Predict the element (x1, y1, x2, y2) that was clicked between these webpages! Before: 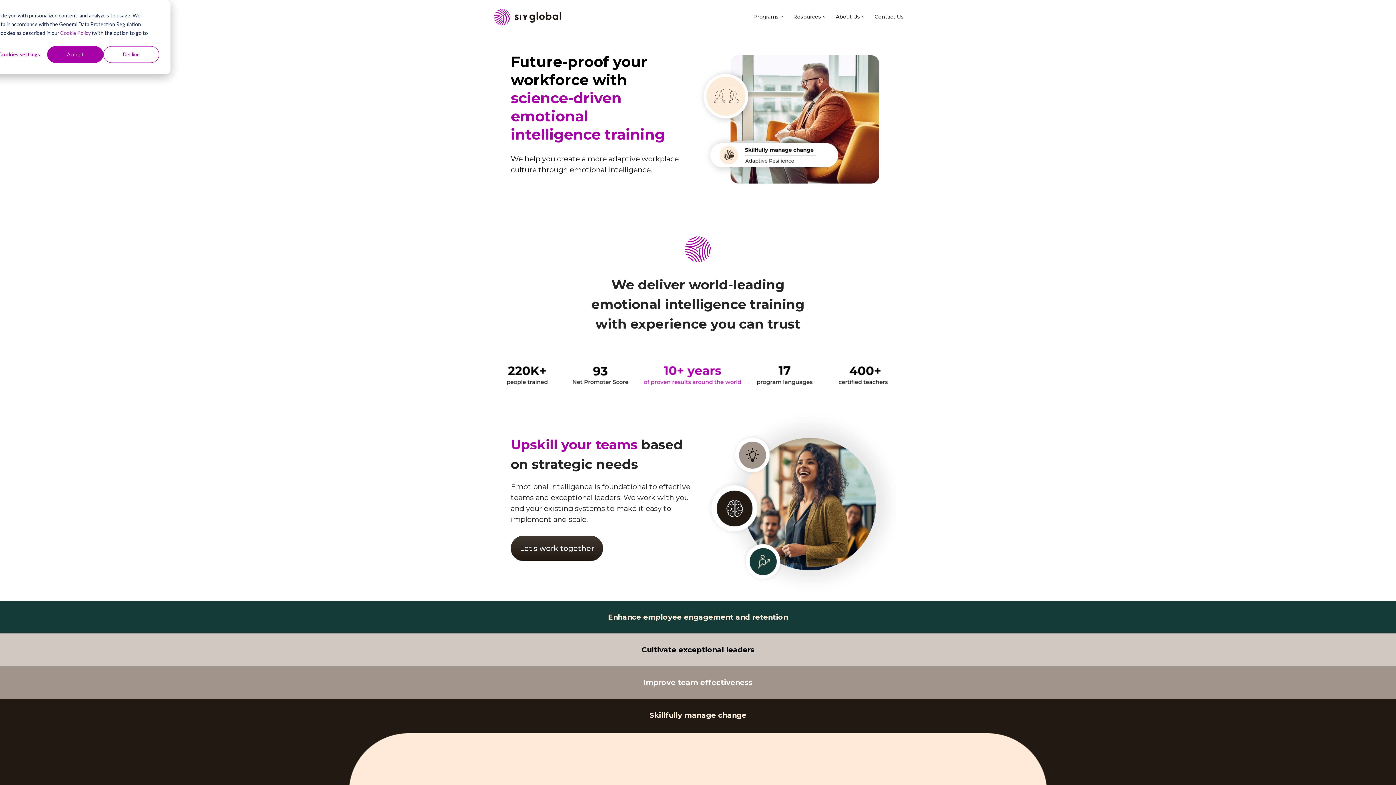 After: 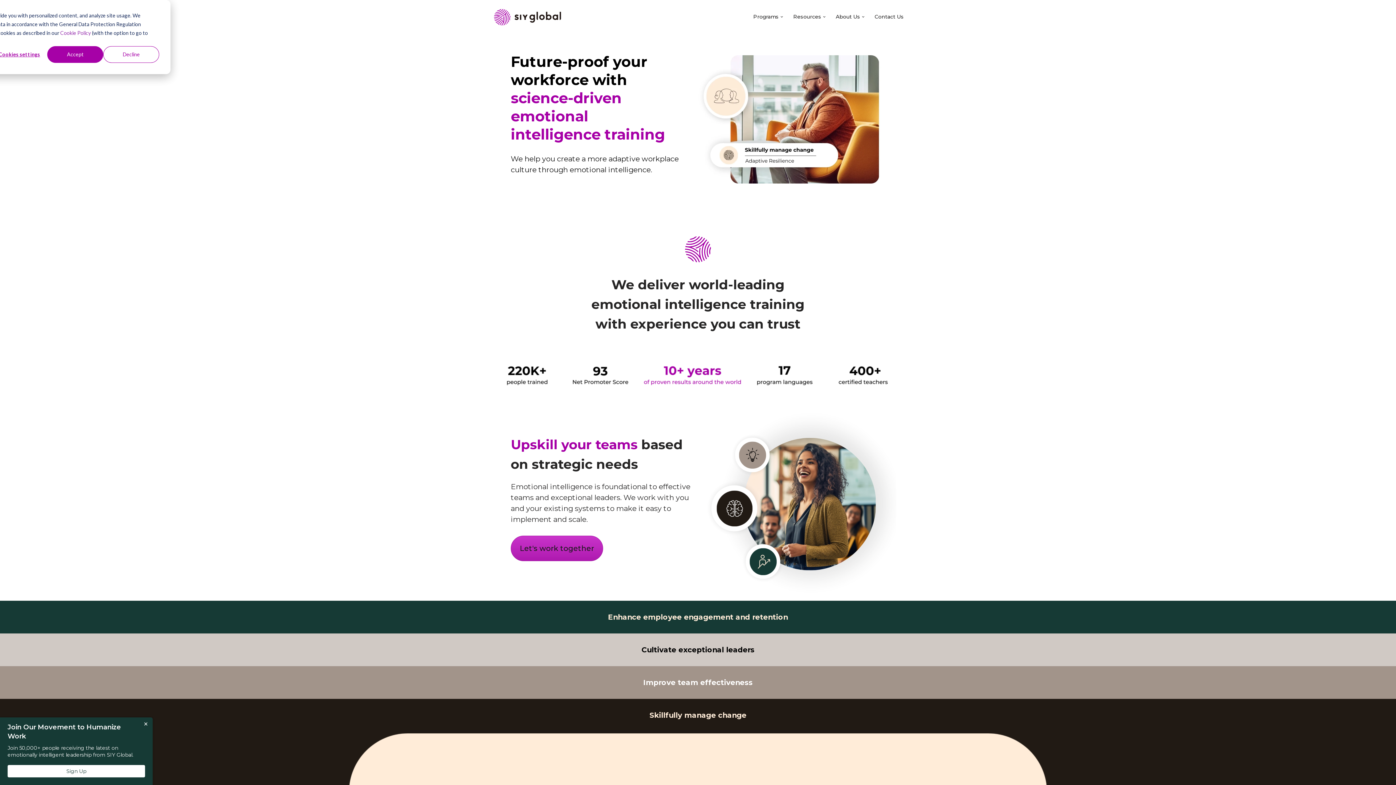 Action: label: Let's work together bbox: (510, 536, 603, 561)